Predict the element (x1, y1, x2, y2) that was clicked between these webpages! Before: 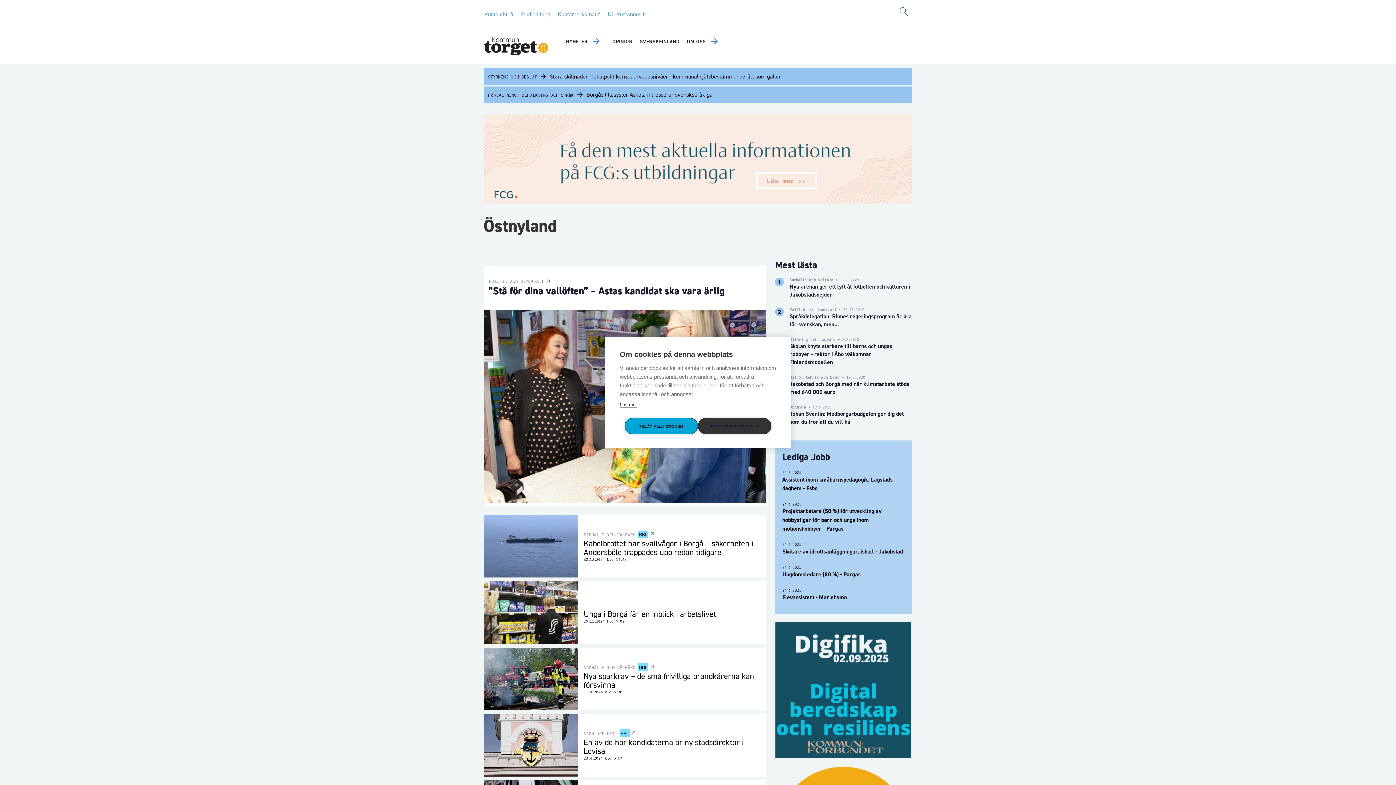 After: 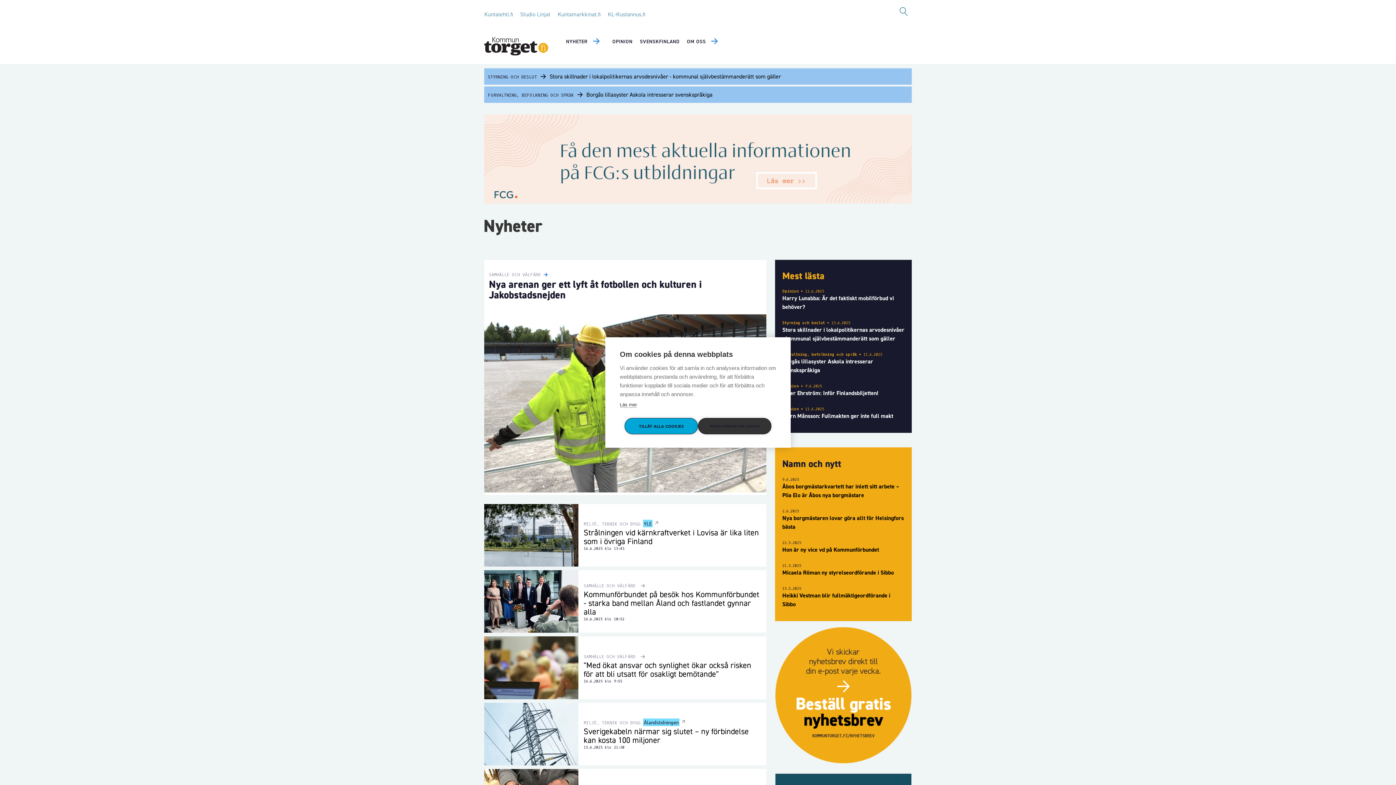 Action: label: NYHETER bbox: (564, 34, 589, 48)